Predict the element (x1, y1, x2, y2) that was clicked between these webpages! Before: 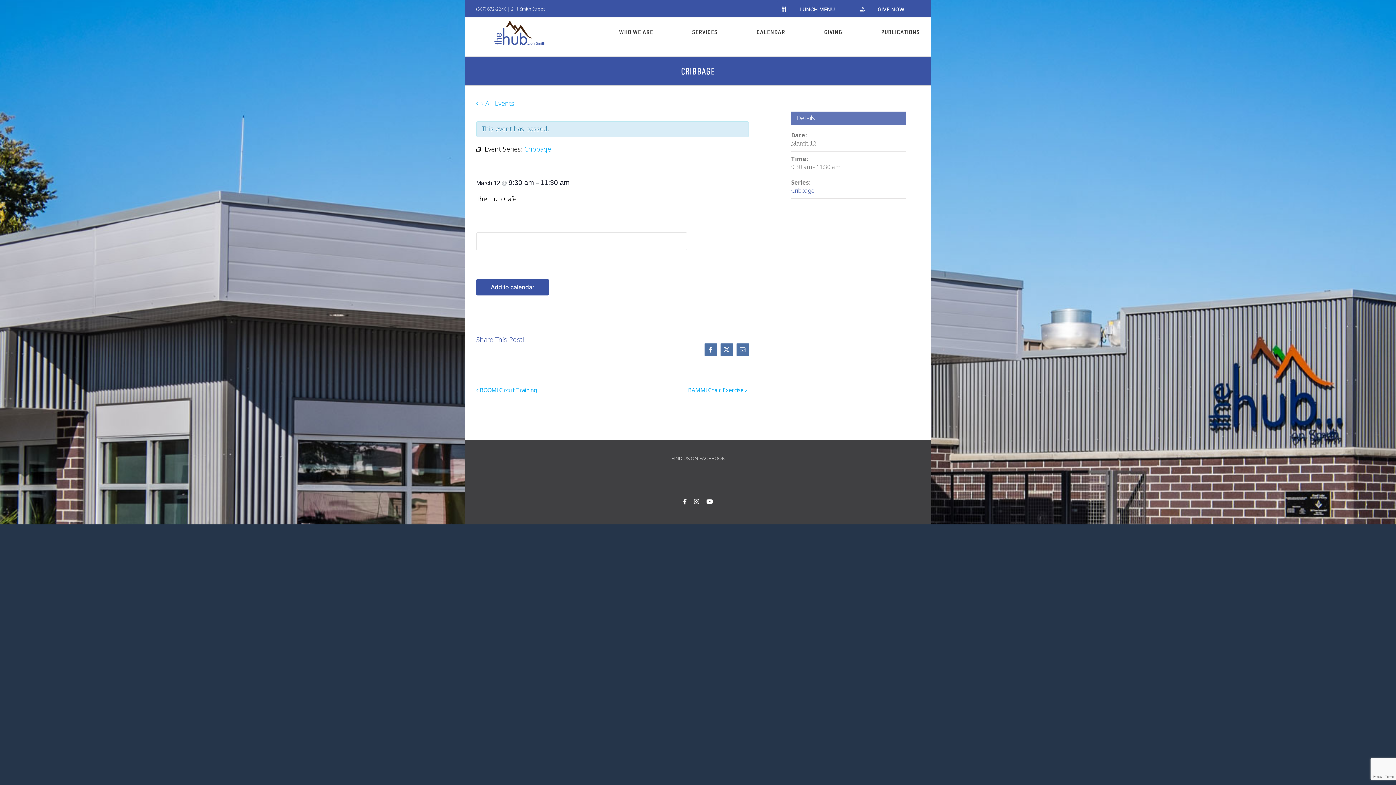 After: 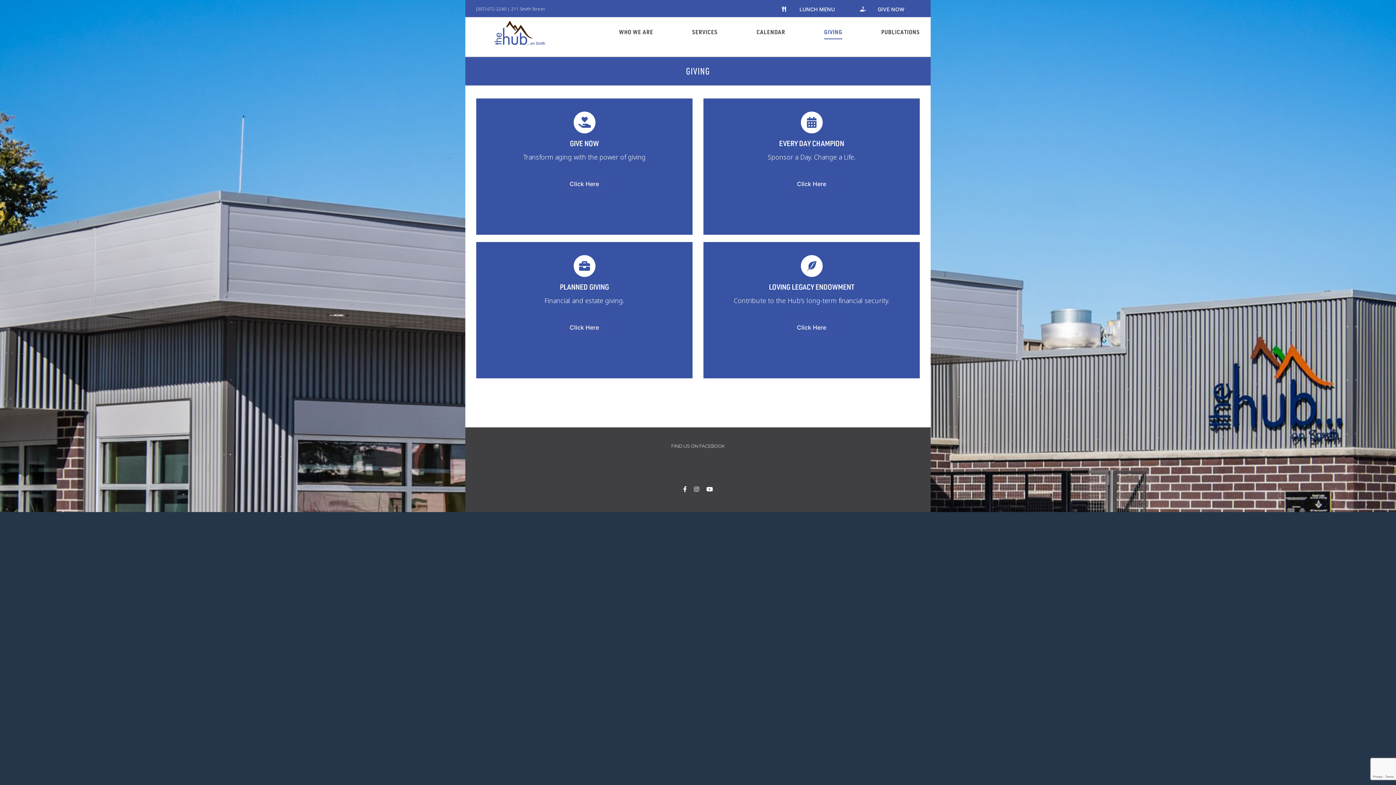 Action: bbox: (850, 1, 920, 17) label: GIVE NOW